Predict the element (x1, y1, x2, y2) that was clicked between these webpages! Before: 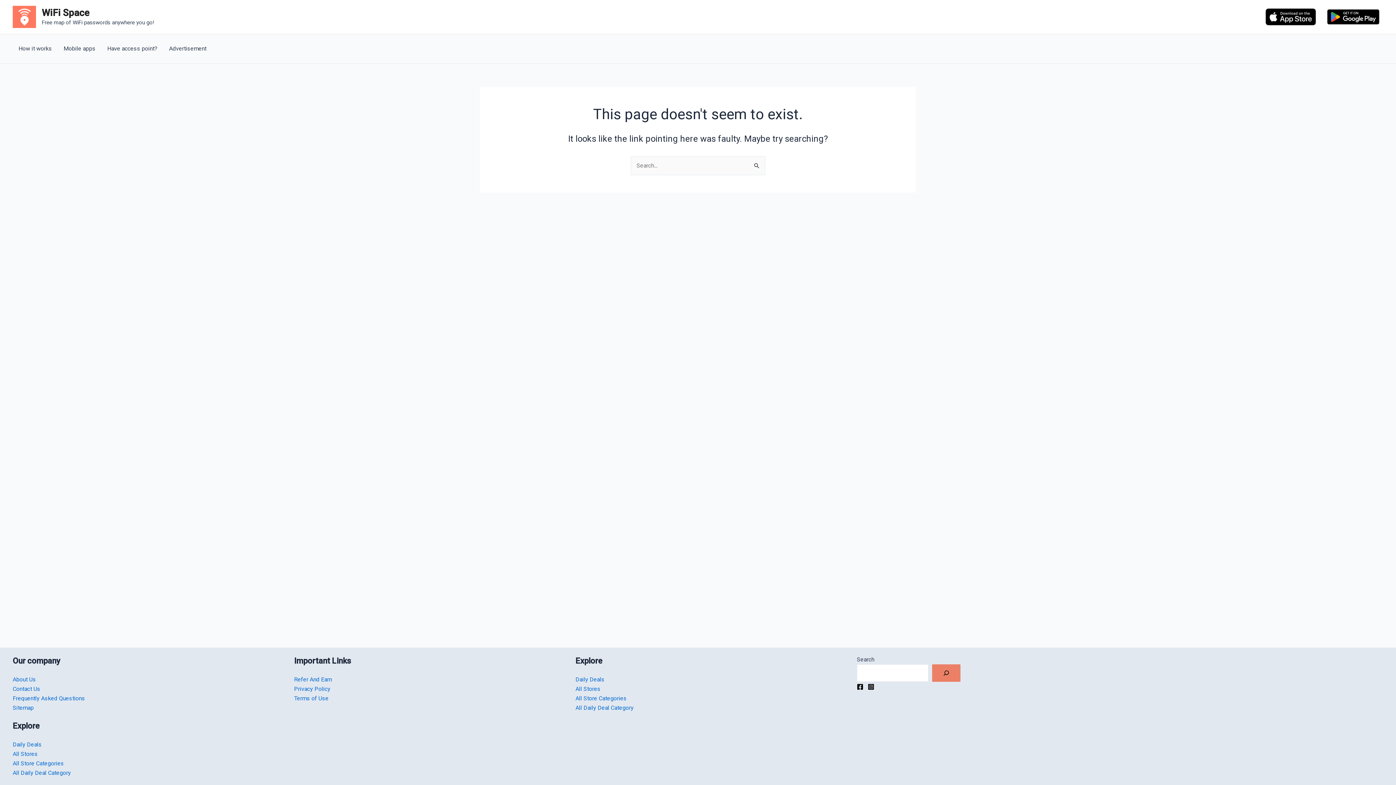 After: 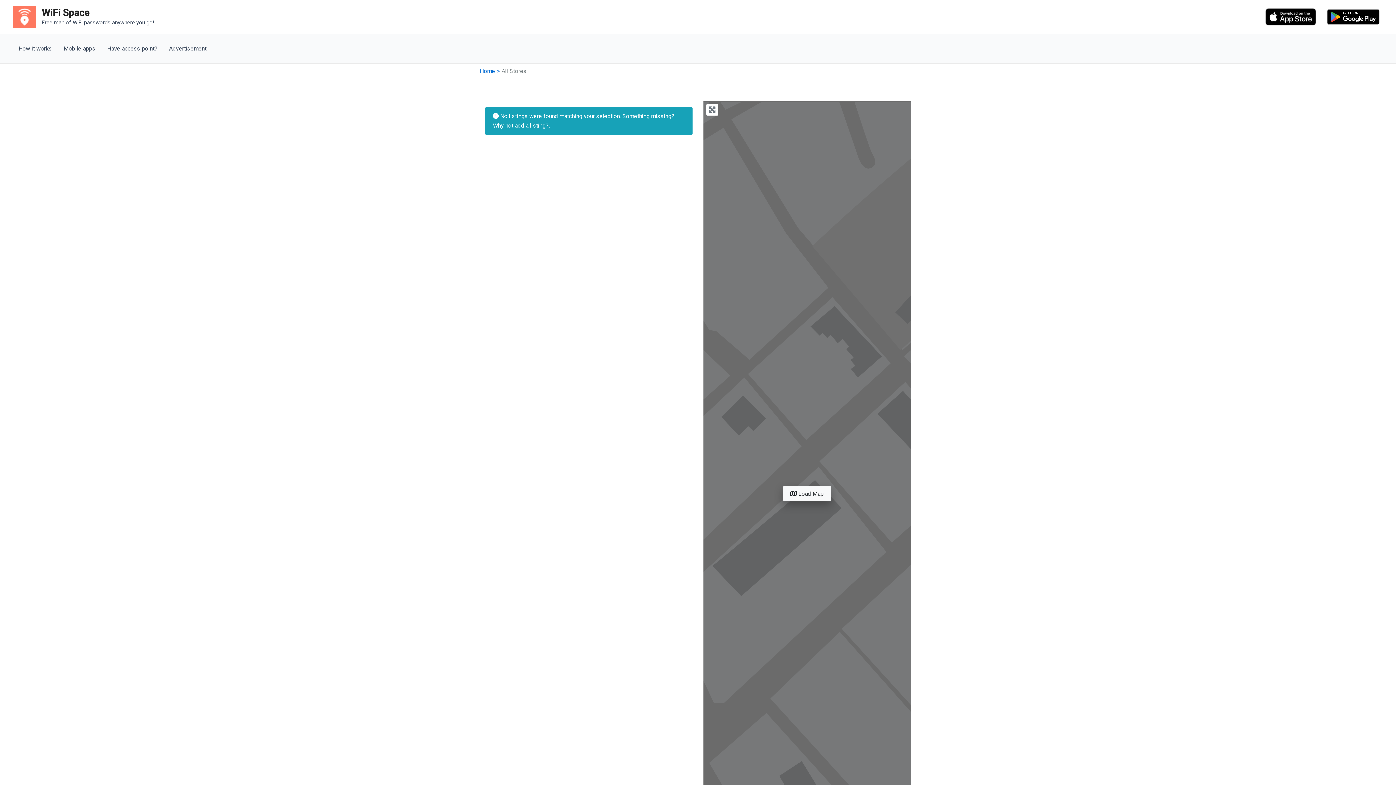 Action: bbox: (575, 685, 600, 692) label: All Stores